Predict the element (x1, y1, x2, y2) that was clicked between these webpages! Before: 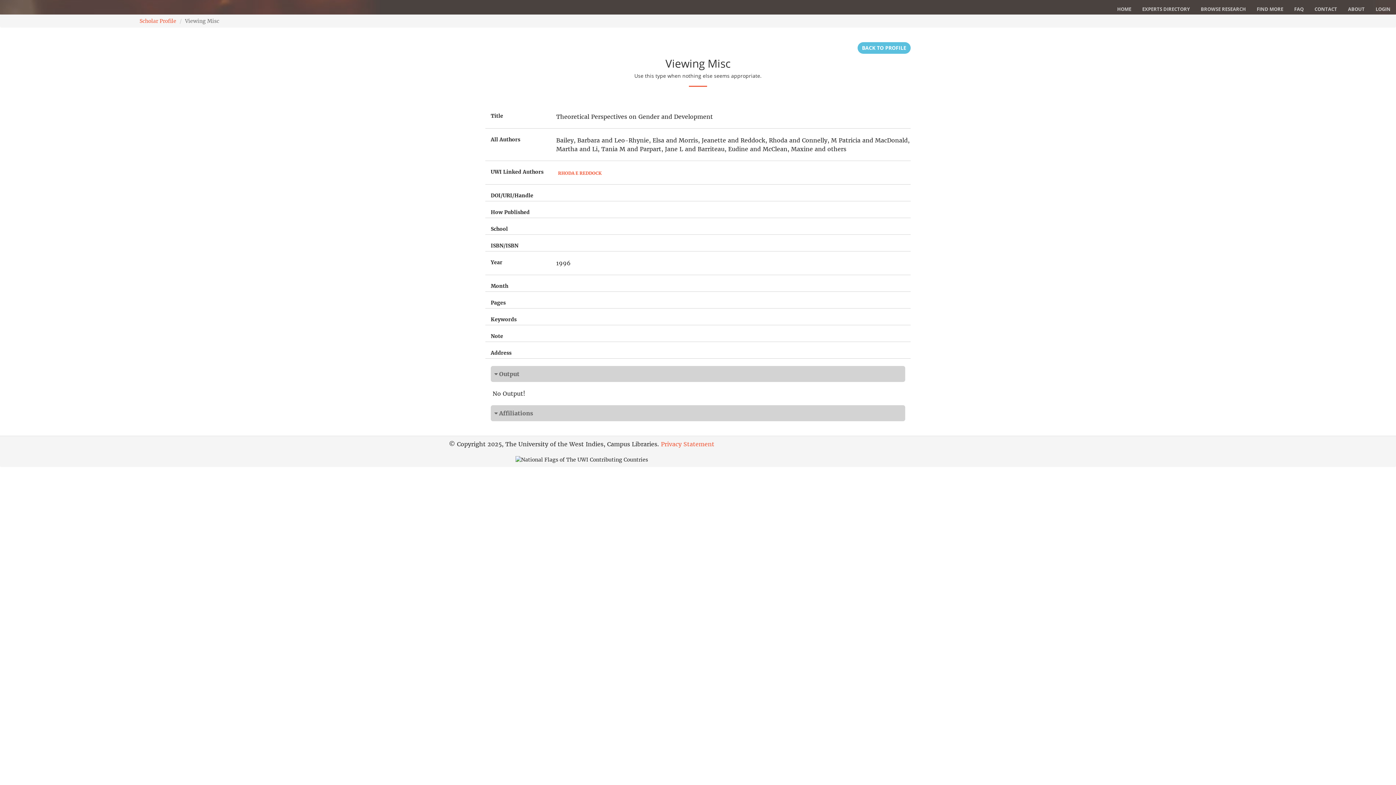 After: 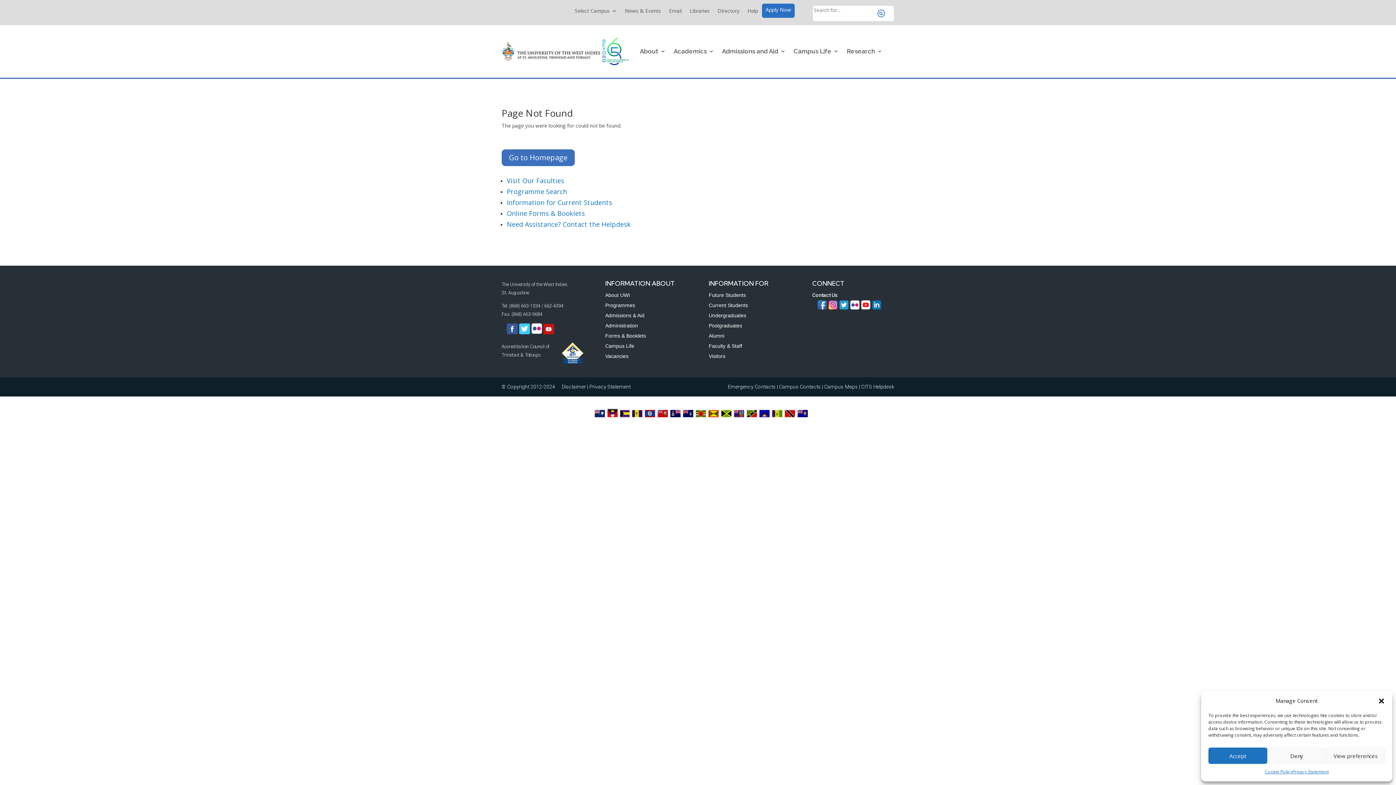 Action: label: Privacy Statement bbox: (661, 440, 714, 448)